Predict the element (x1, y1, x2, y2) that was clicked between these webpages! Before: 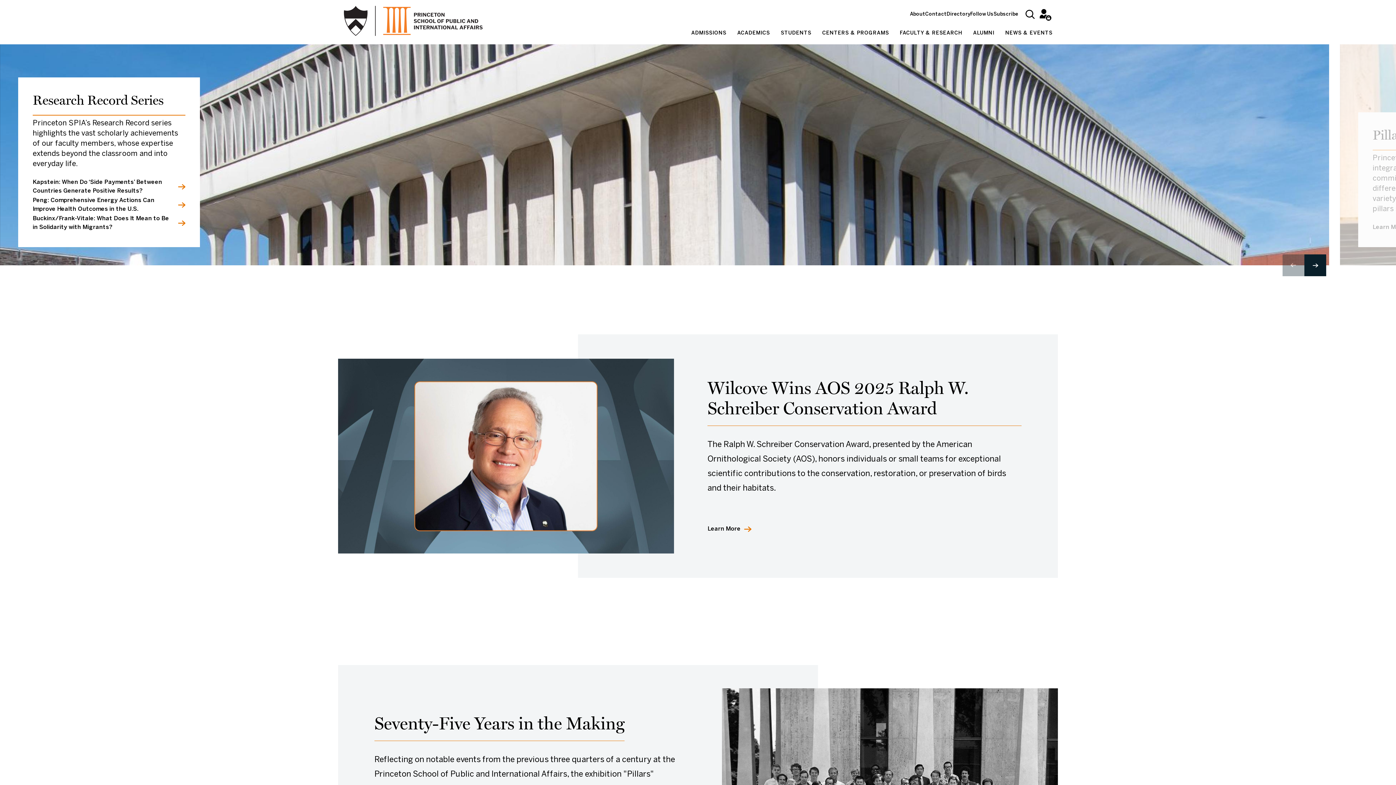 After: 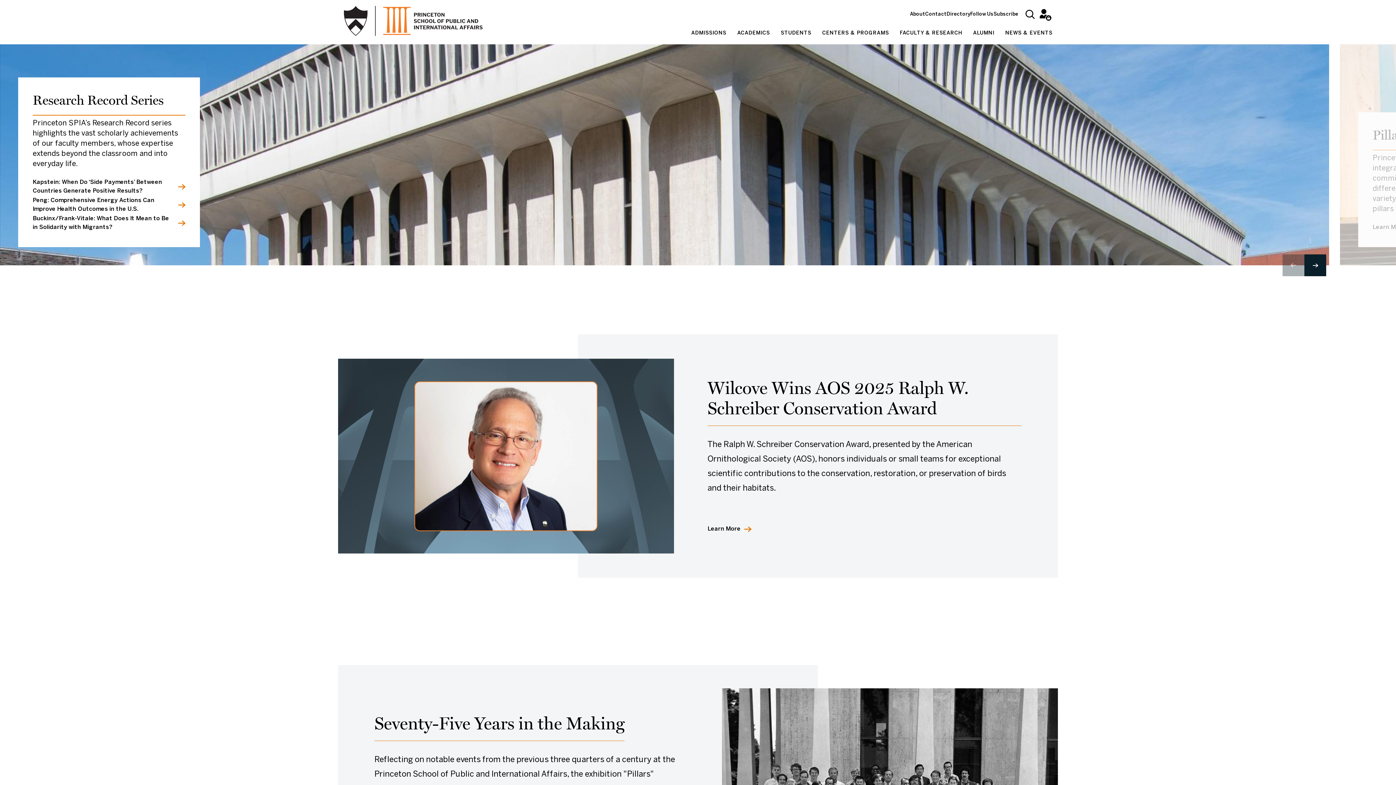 Action: bbox: (343, 5, 482, 36)